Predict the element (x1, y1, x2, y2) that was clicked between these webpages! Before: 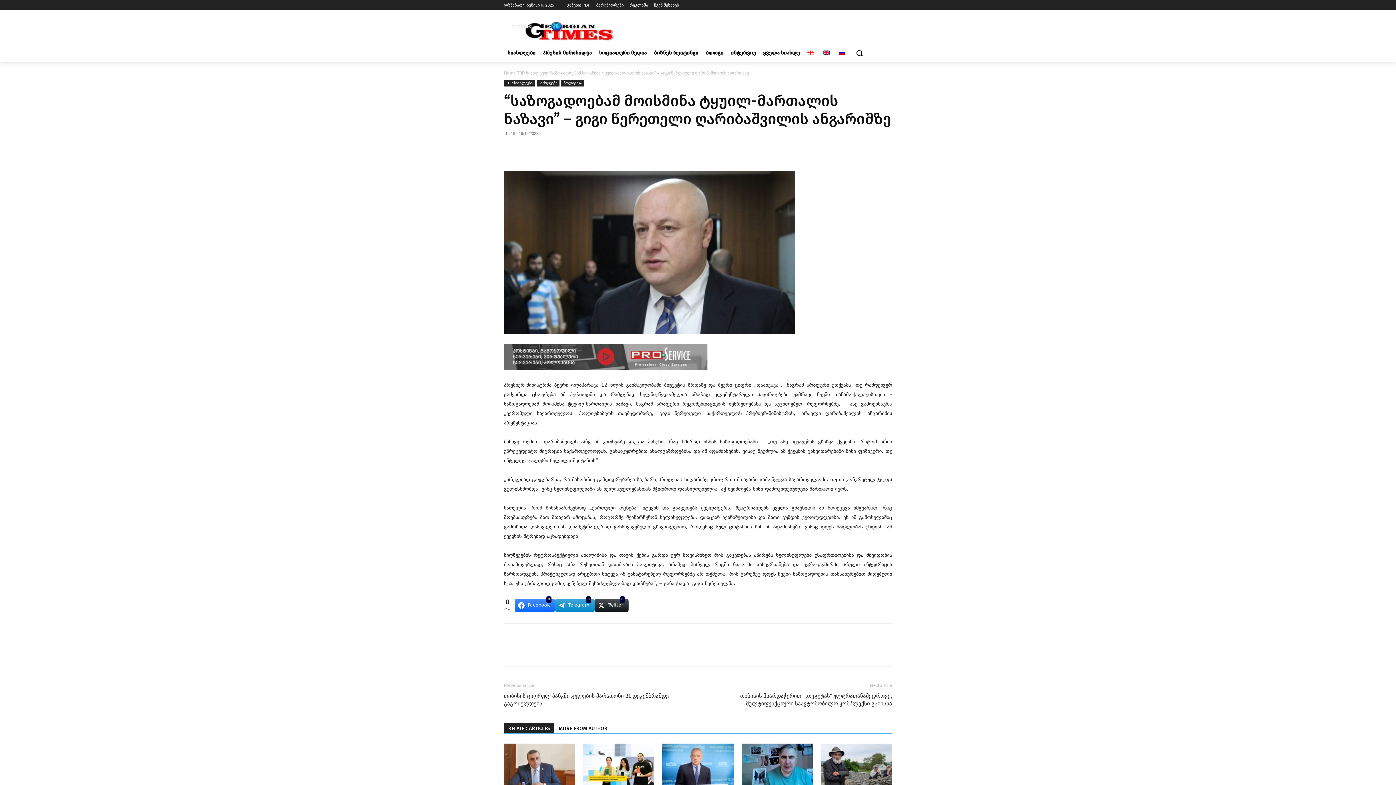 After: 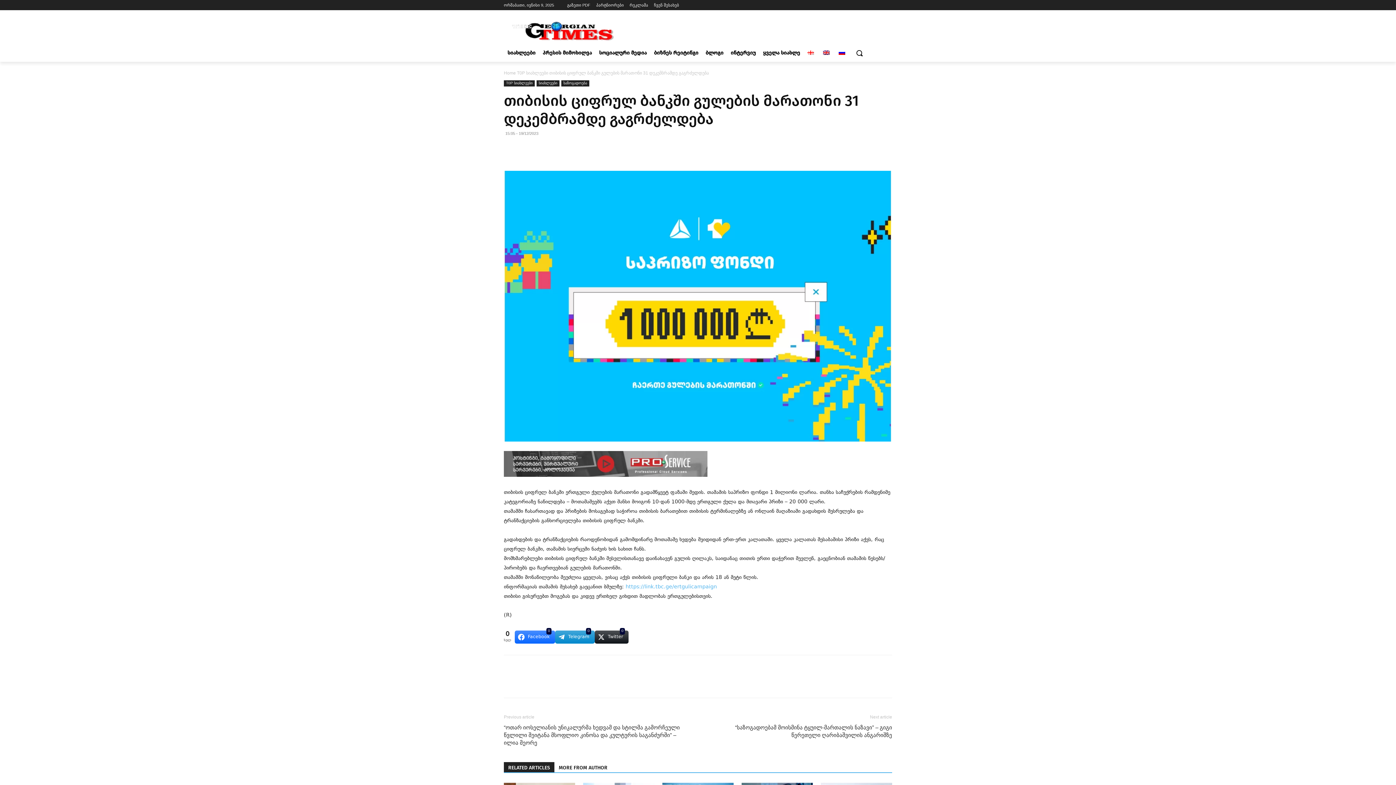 Action: label: თიბისის ციფრულ ბანკში გულების მარათონი 31 დეკემბრამდე გაგრძელდება bbox: (504, 692, 689, 707)